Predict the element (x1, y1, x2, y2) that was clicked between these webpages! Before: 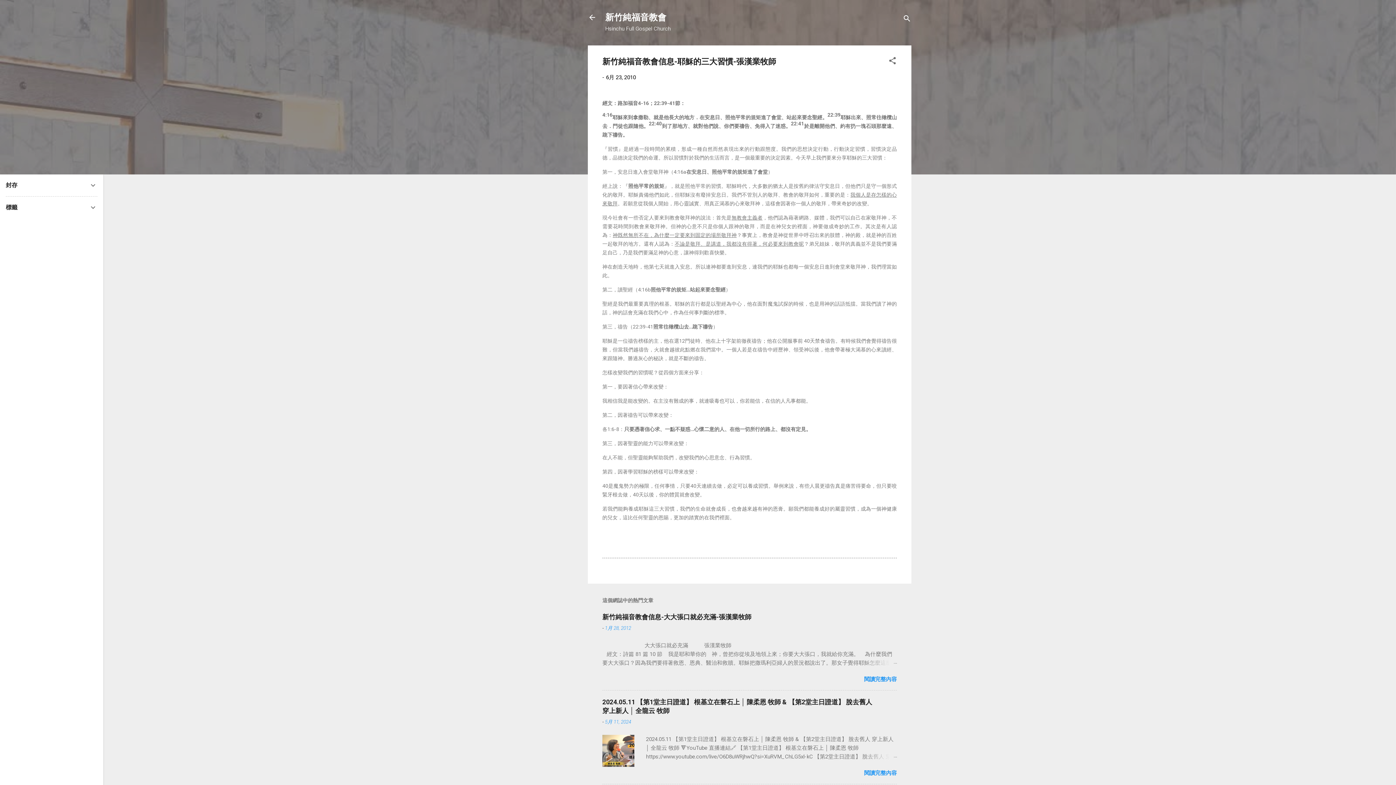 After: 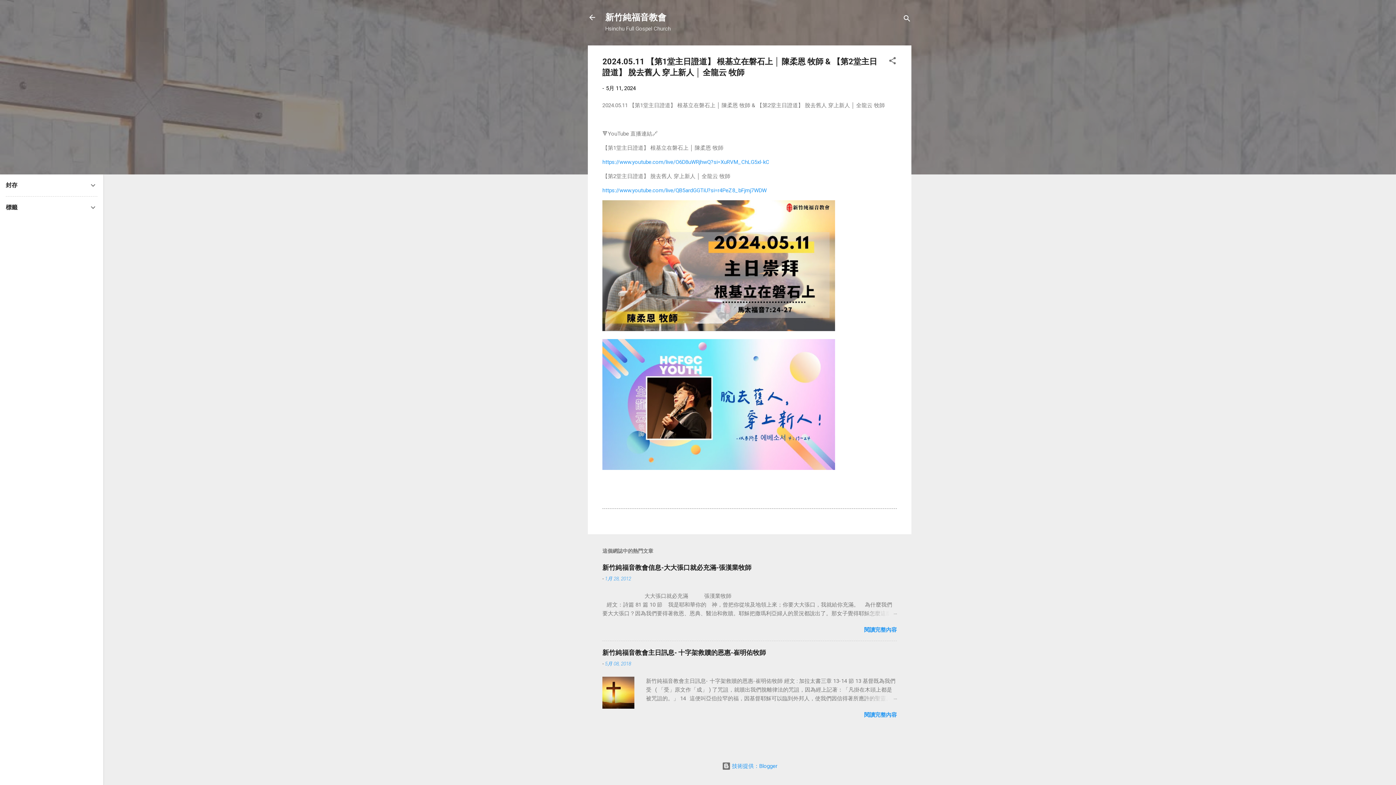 Action: bbox: (602, 762, 634, 768)